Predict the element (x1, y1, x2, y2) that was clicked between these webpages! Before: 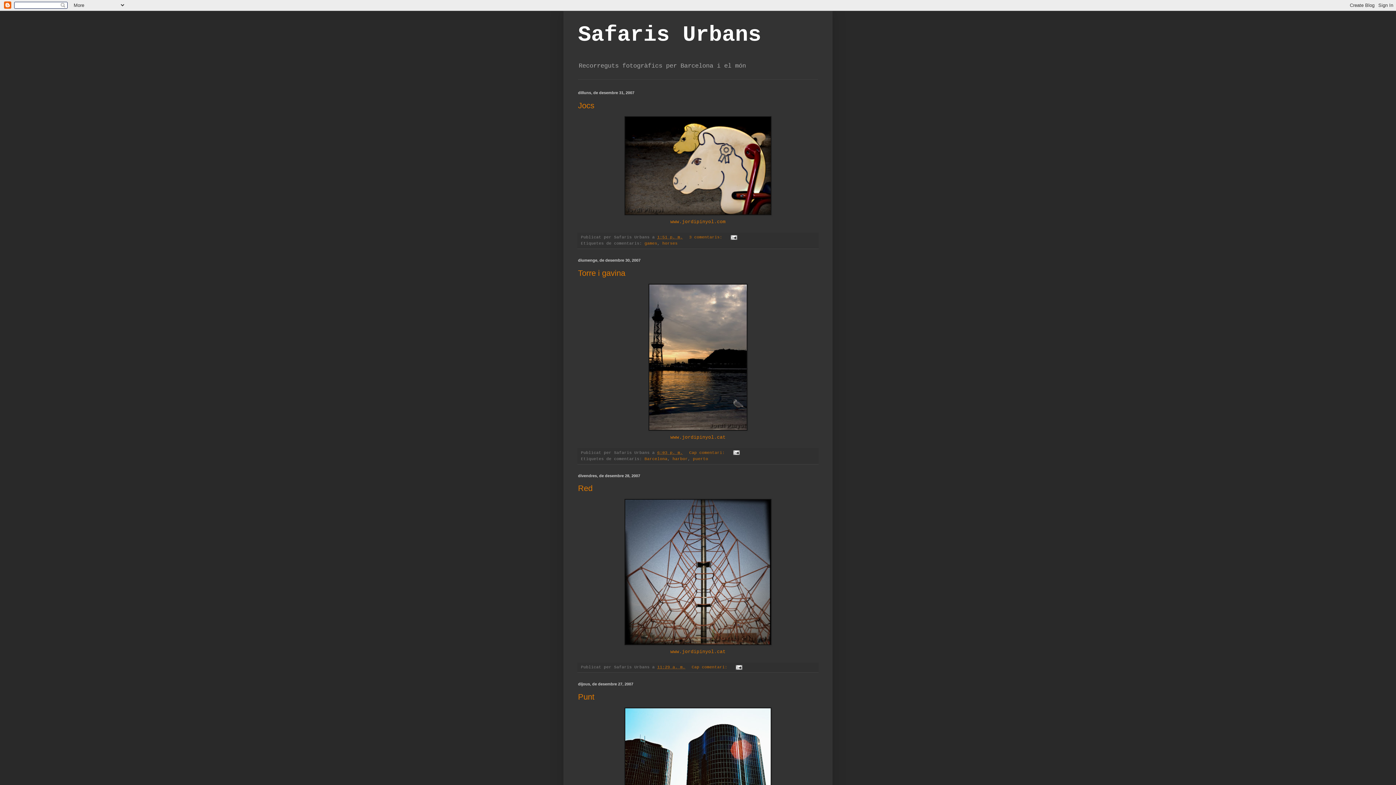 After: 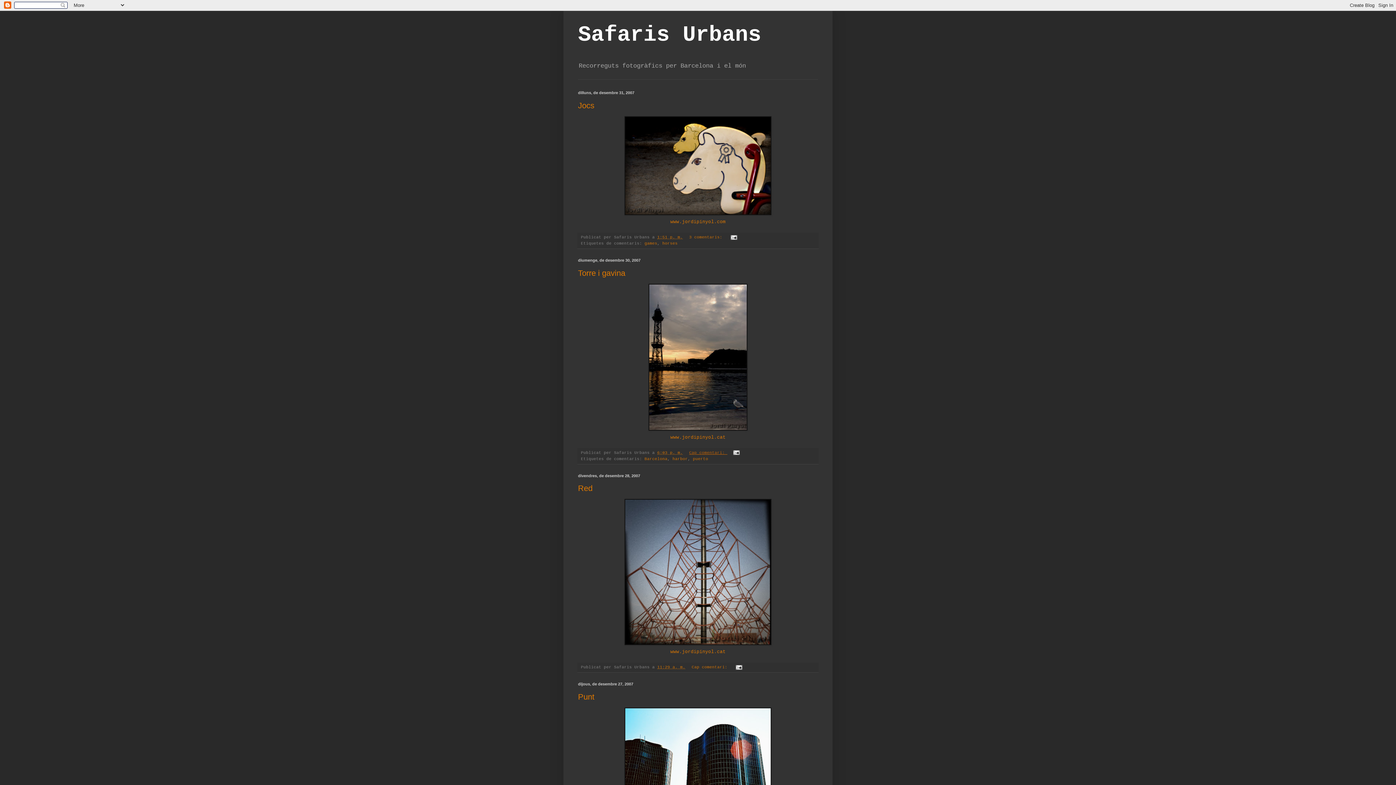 Action: label: Cap comentari:  bbox: (689, 450, 727, 455)